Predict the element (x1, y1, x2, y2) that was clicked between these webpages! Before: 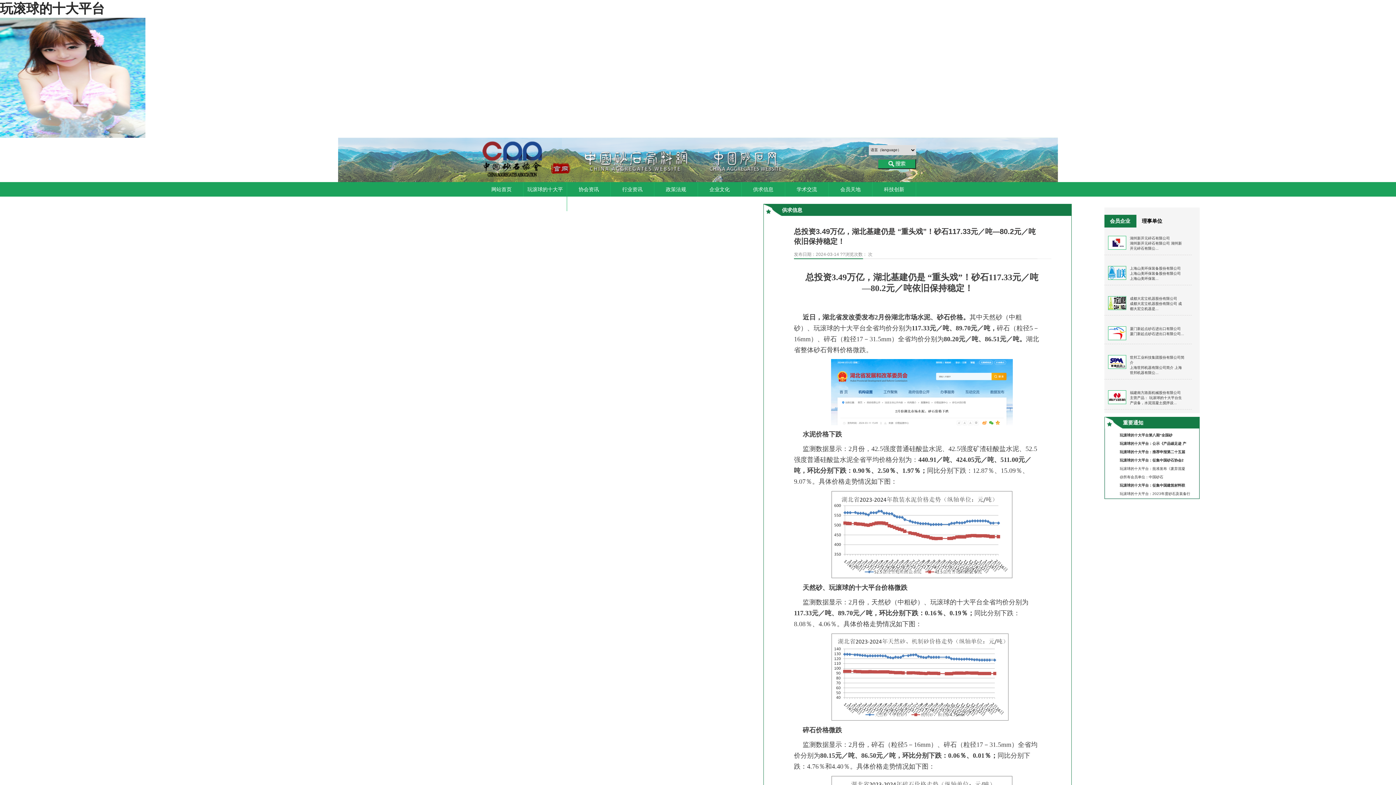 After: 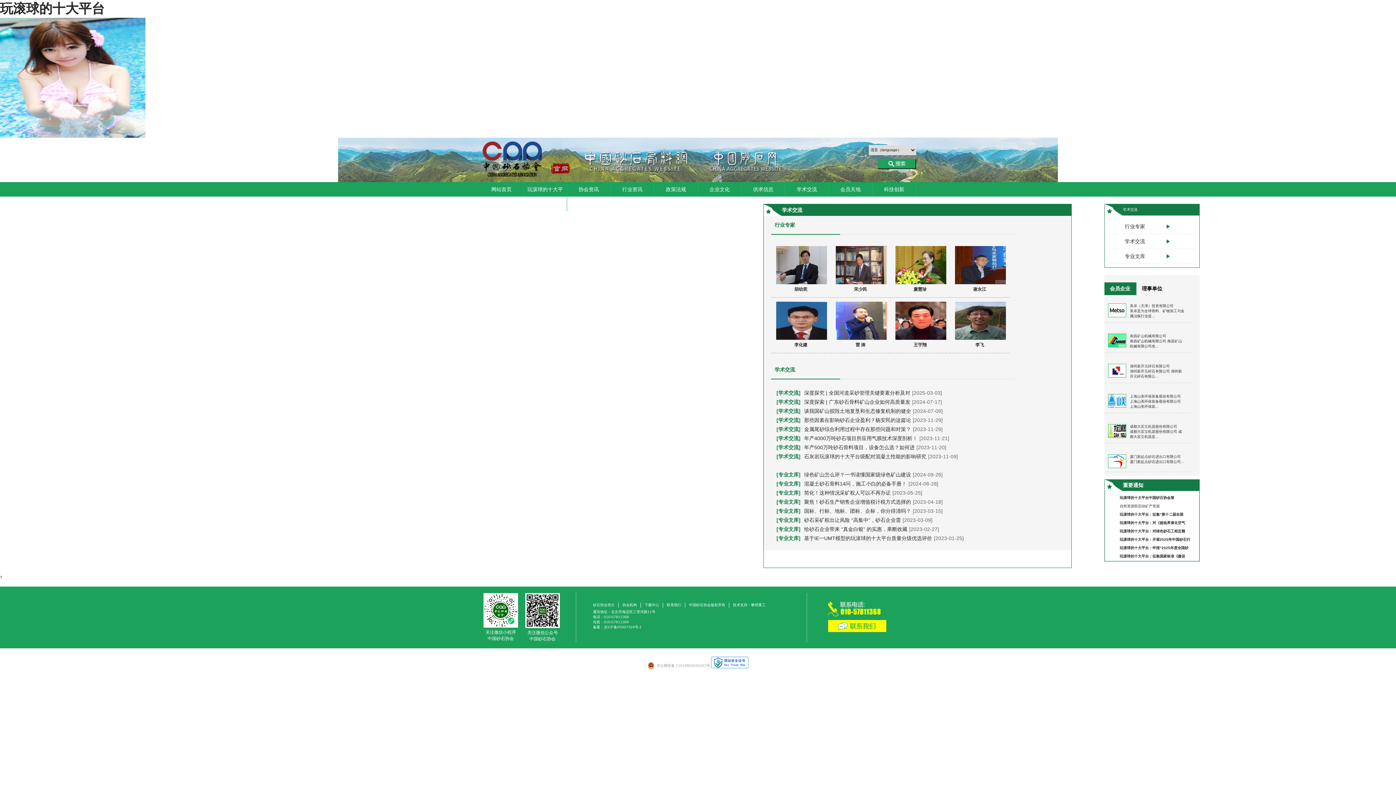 Action: label: 学术交流 bbox: (796, 186, 817, 192)